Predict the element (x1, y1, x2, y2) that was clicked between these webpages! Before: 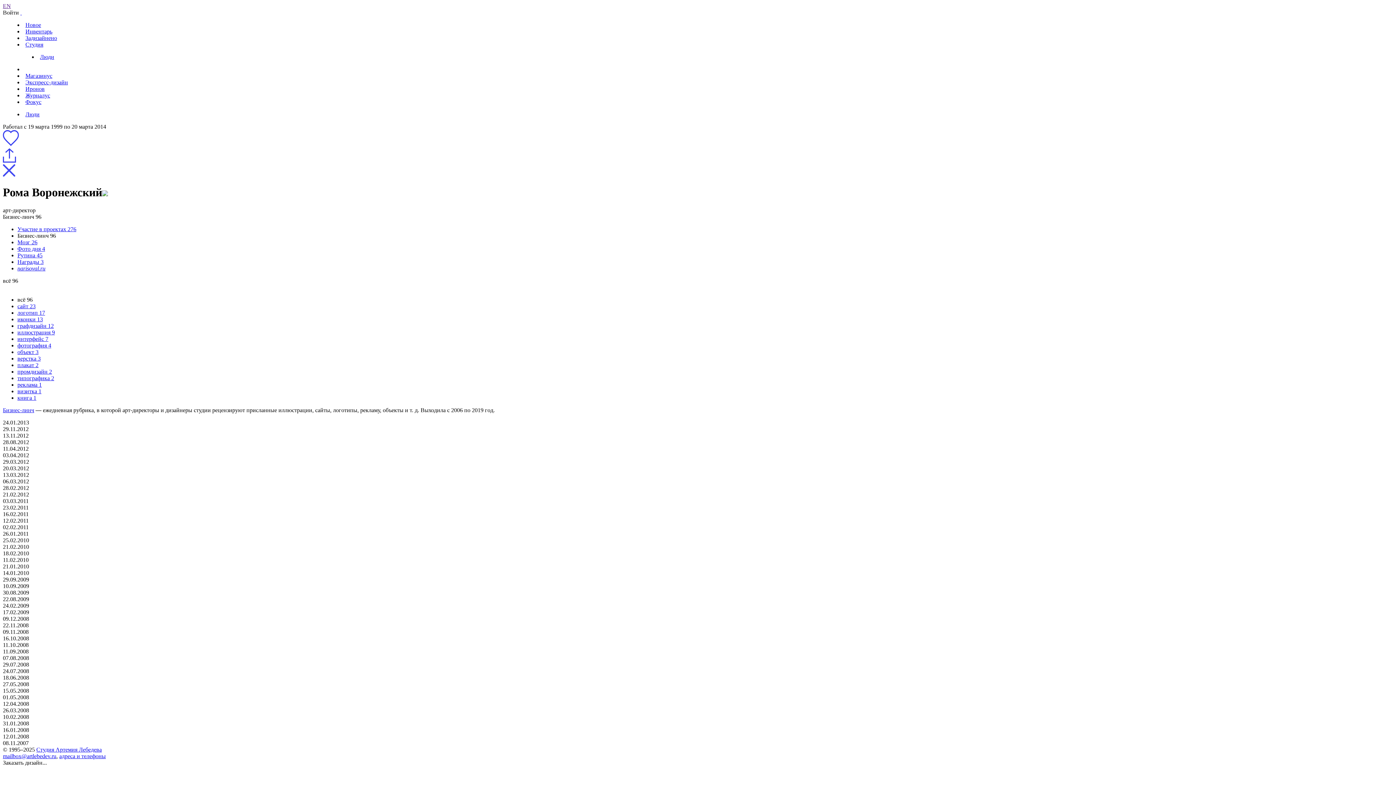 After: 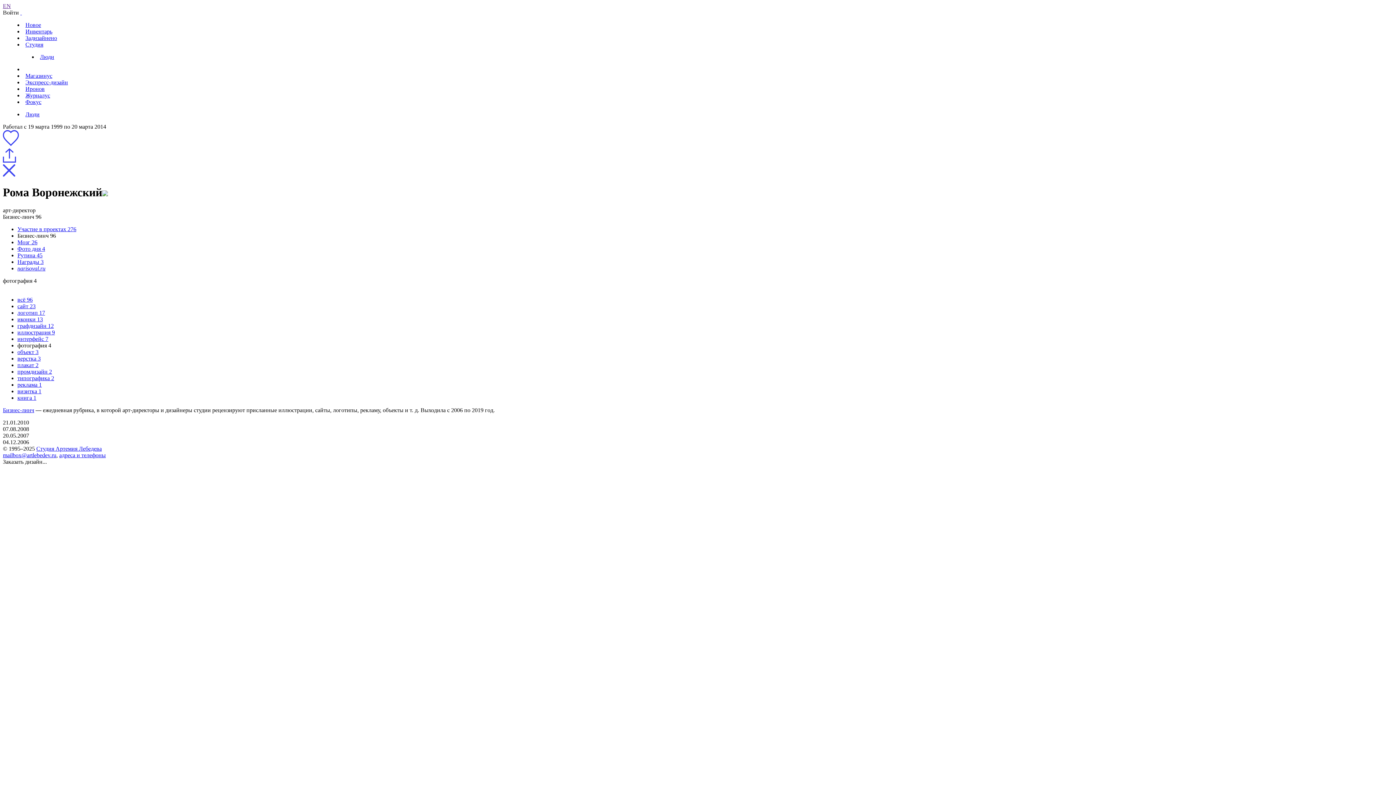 Action: label: фотография 4 bbox: (17, 342, 51, 348)